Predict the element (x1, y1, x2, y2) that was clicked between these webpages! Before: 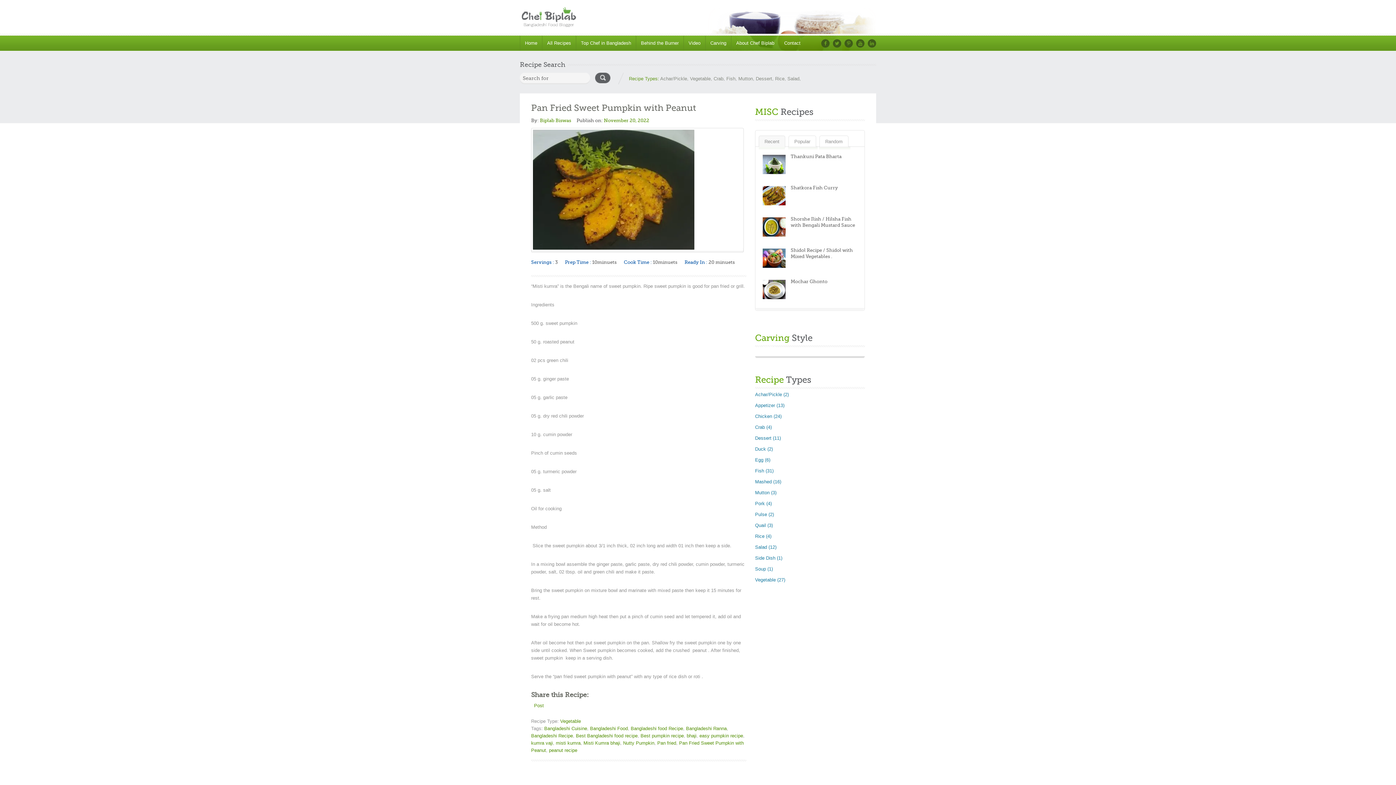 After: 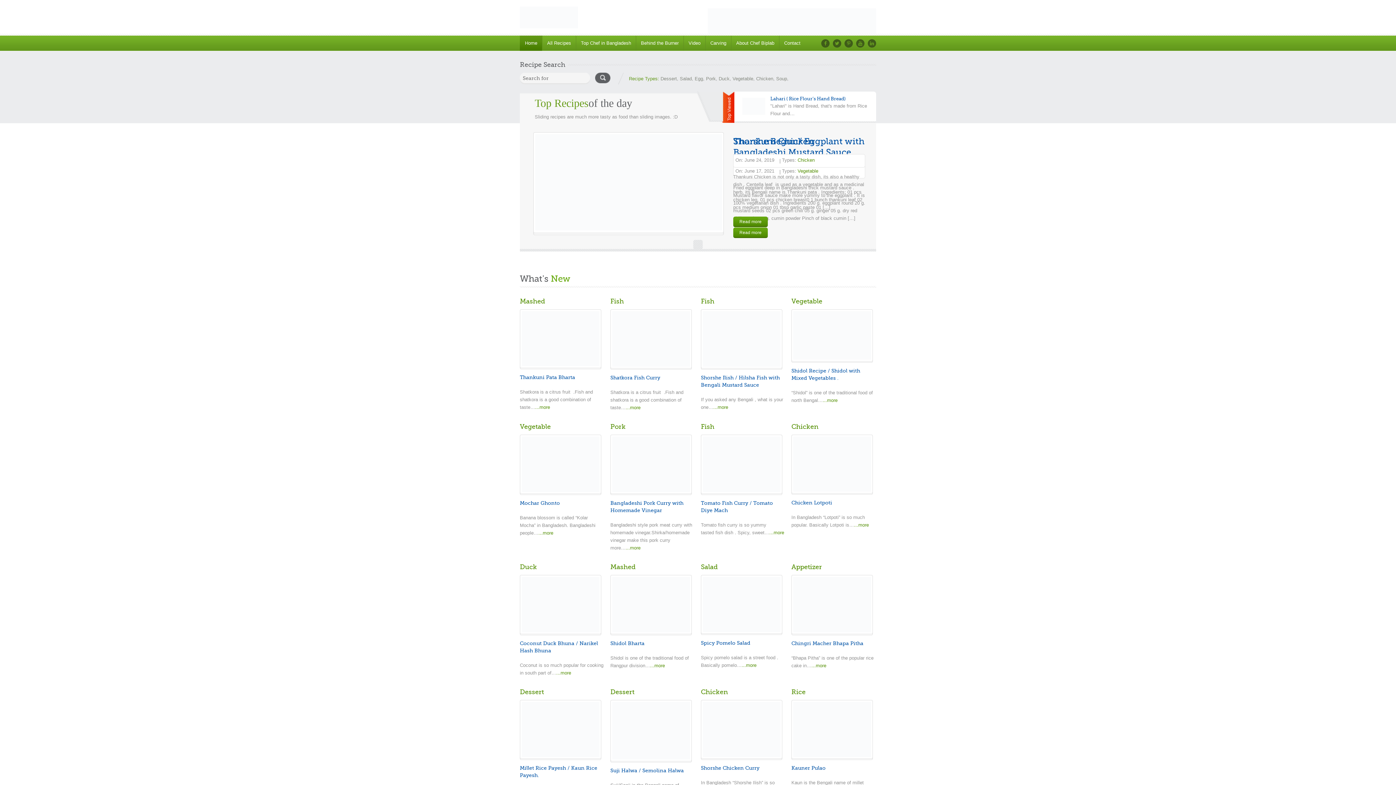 Action: bbox: (520, 35, 542, 50) label: Home